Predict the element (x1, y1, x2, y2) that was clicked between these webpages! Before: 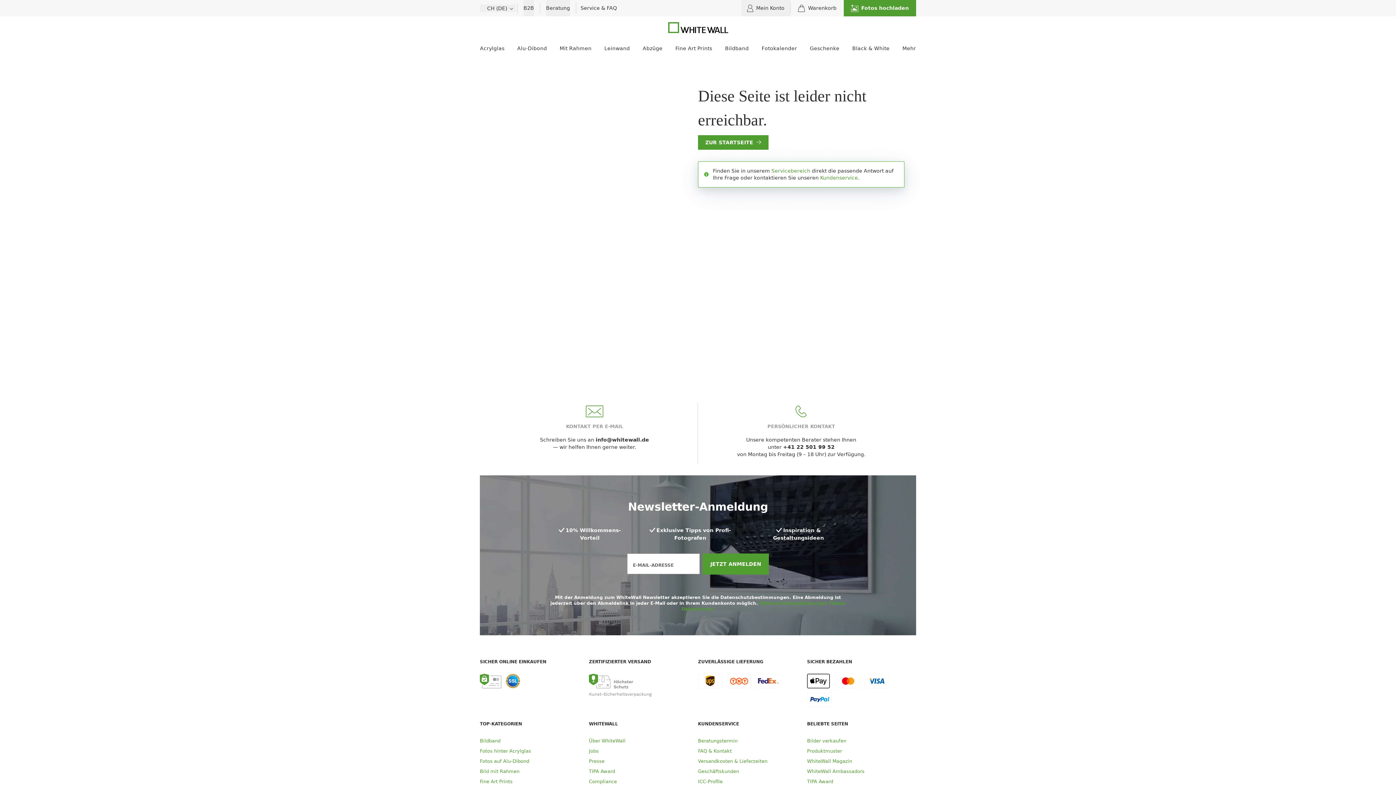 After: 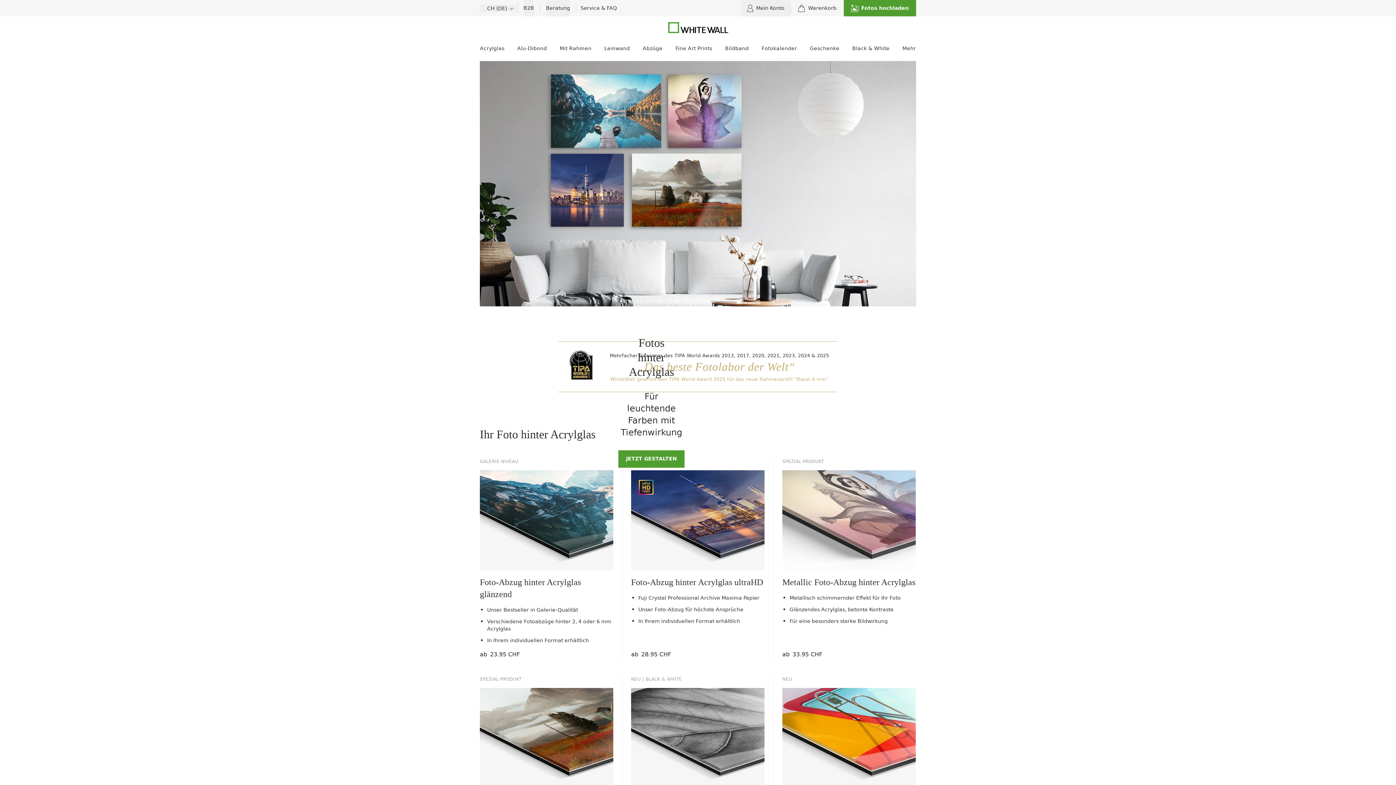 Action: bbox: (480, 748, 531, 754) label: Fotos hinter Acrylglas